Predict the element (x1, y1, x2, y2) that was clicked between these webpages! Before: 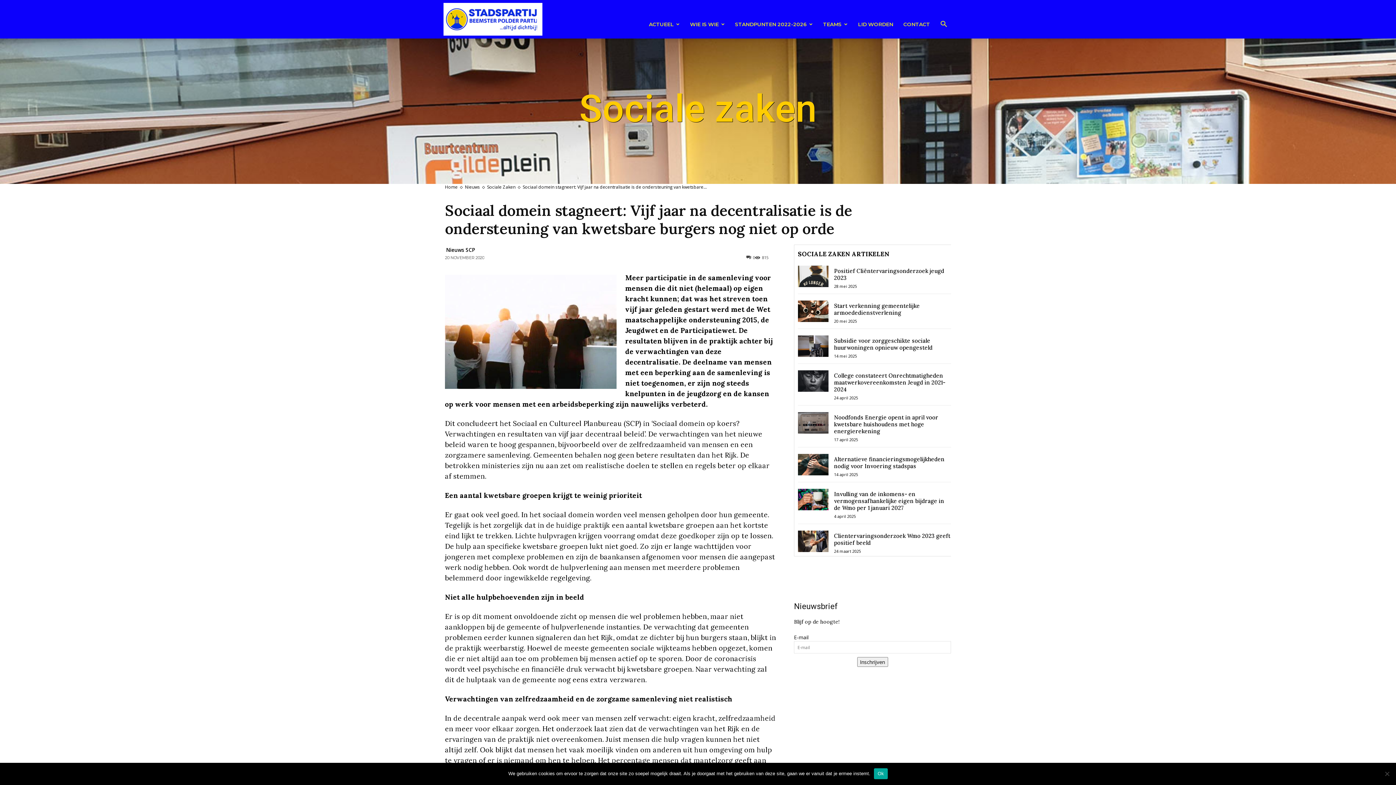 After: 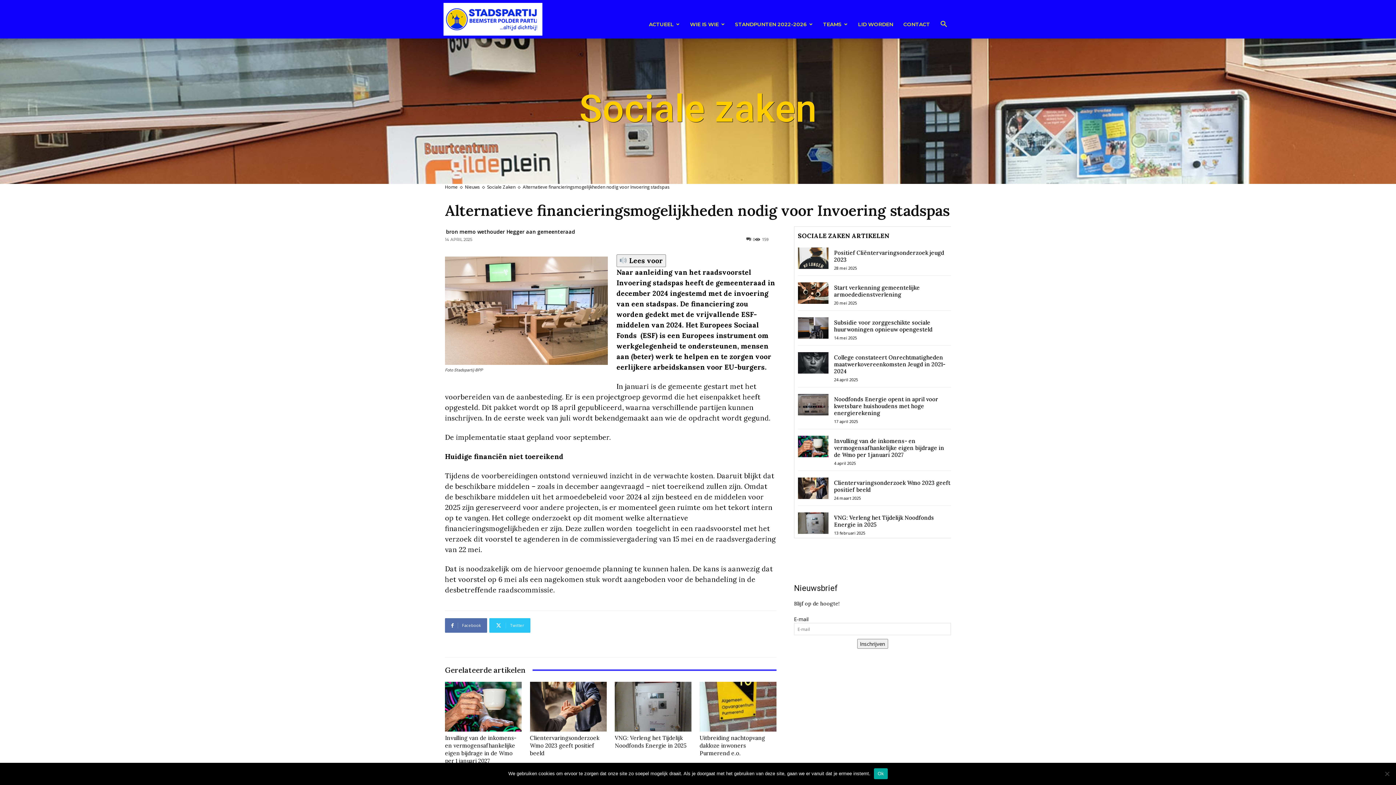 Action: label: Alternatieve financieringsmogelijkheden nodig voor Invoering stadspas bbox: (834, 456, 944, 469)